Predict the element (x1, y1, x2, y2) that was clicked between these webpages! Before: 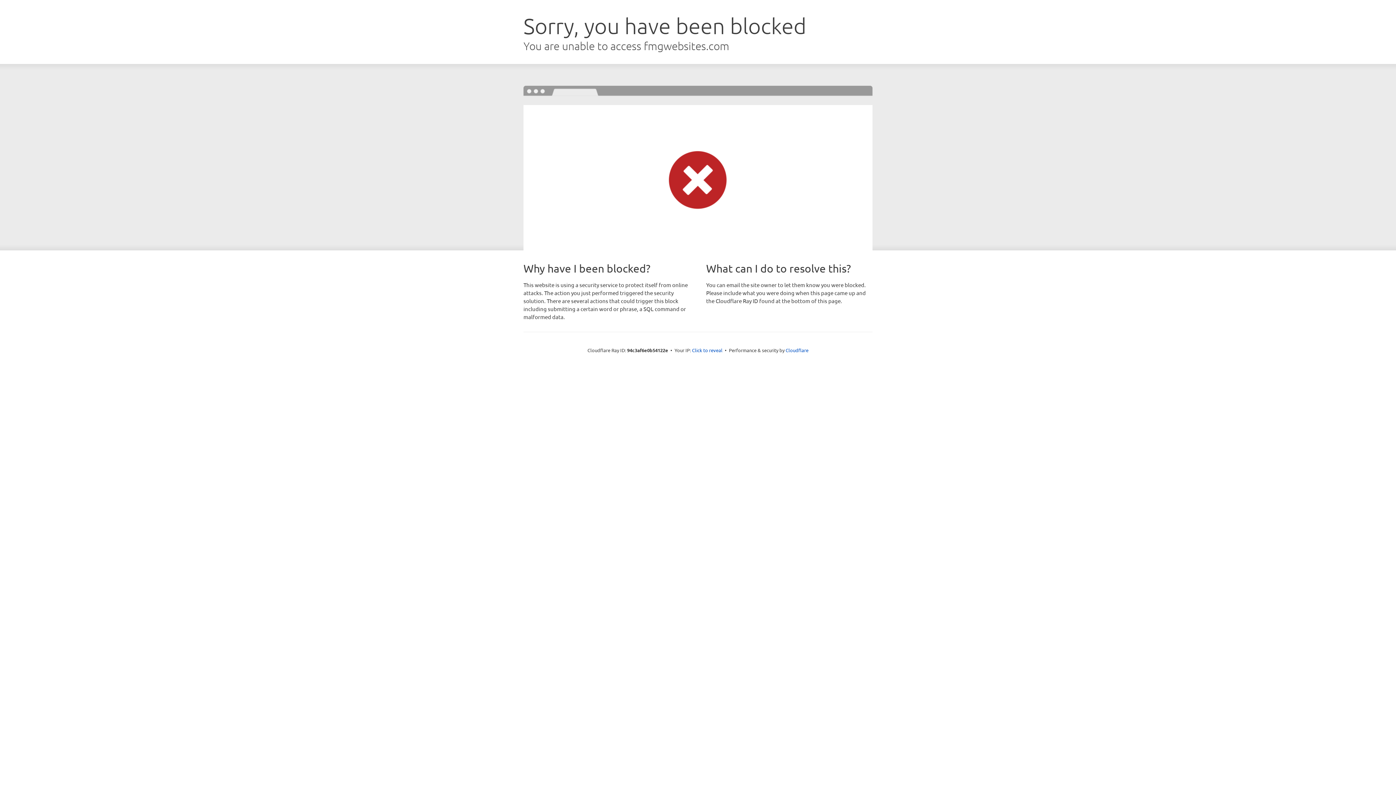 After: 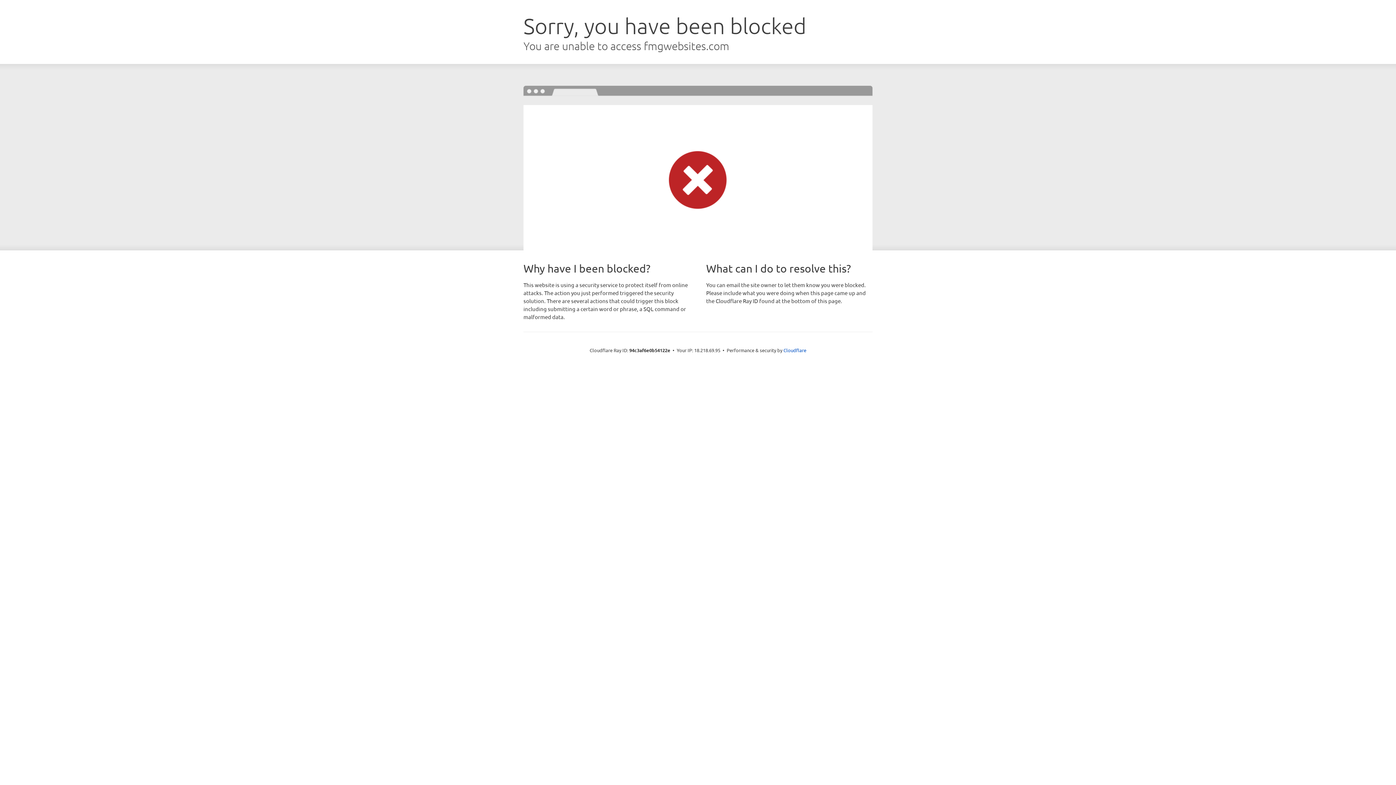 Action: bbox: (692, 346, 722, 353) label: Click to reveal